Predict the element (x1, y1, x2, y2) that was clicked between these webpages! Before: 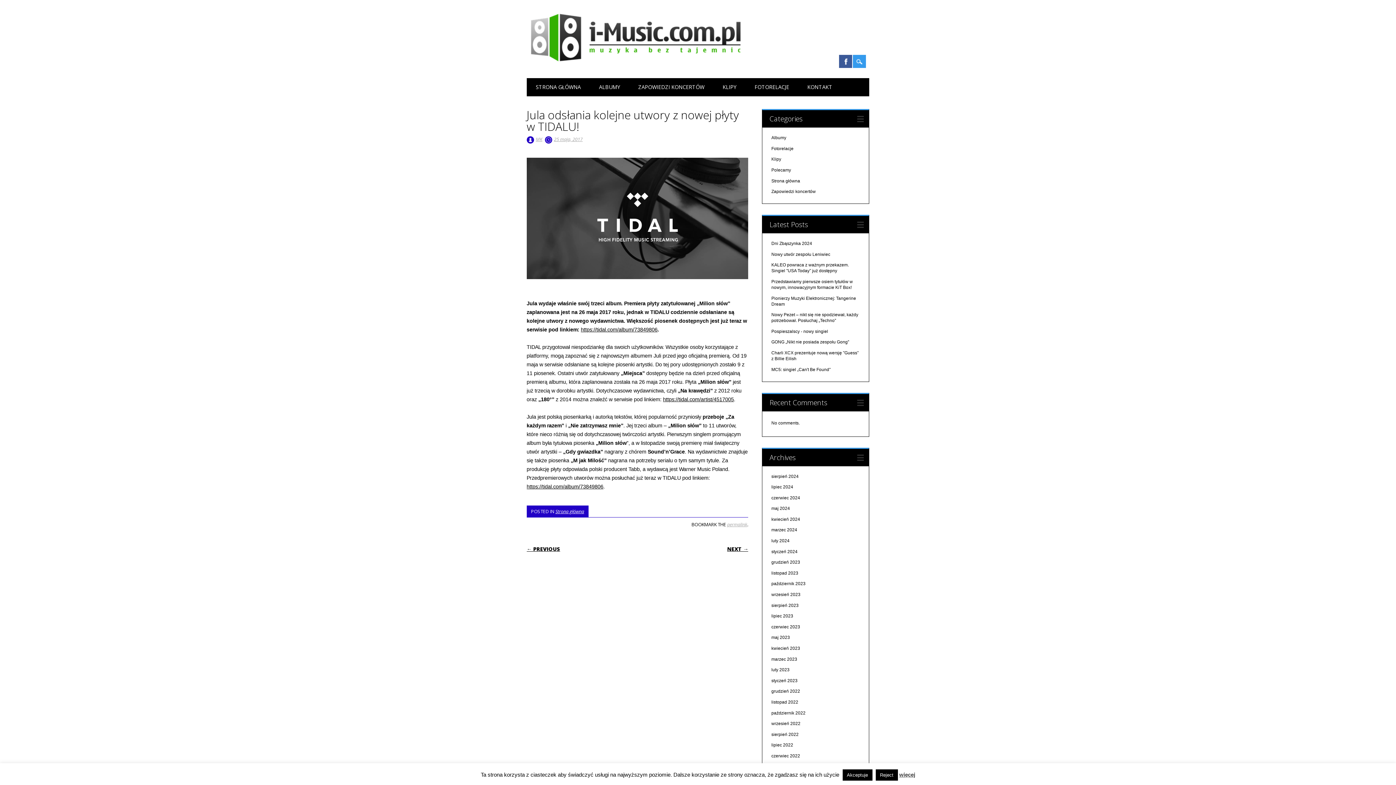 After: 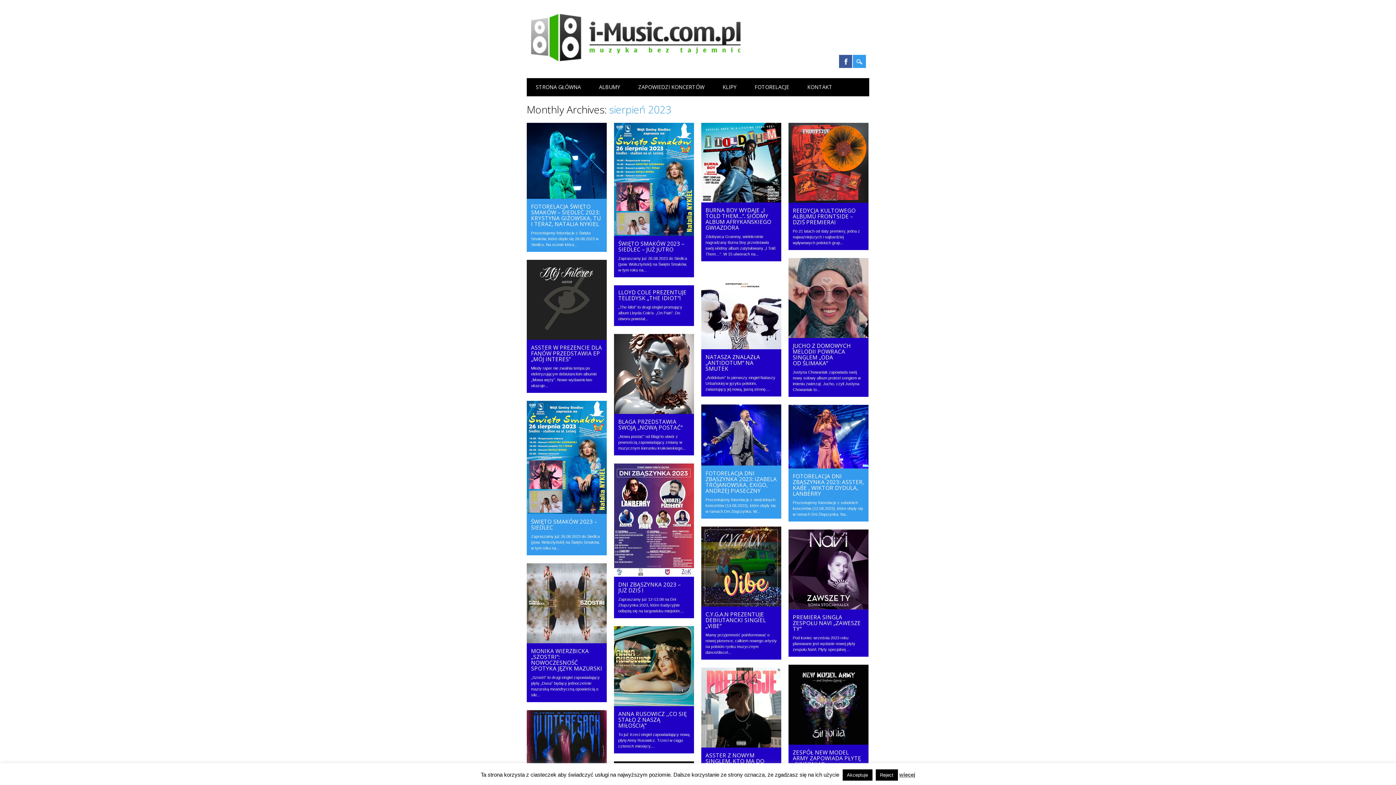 Action: label: sierpień 2023 bbox: (771, 603, 798, 608)